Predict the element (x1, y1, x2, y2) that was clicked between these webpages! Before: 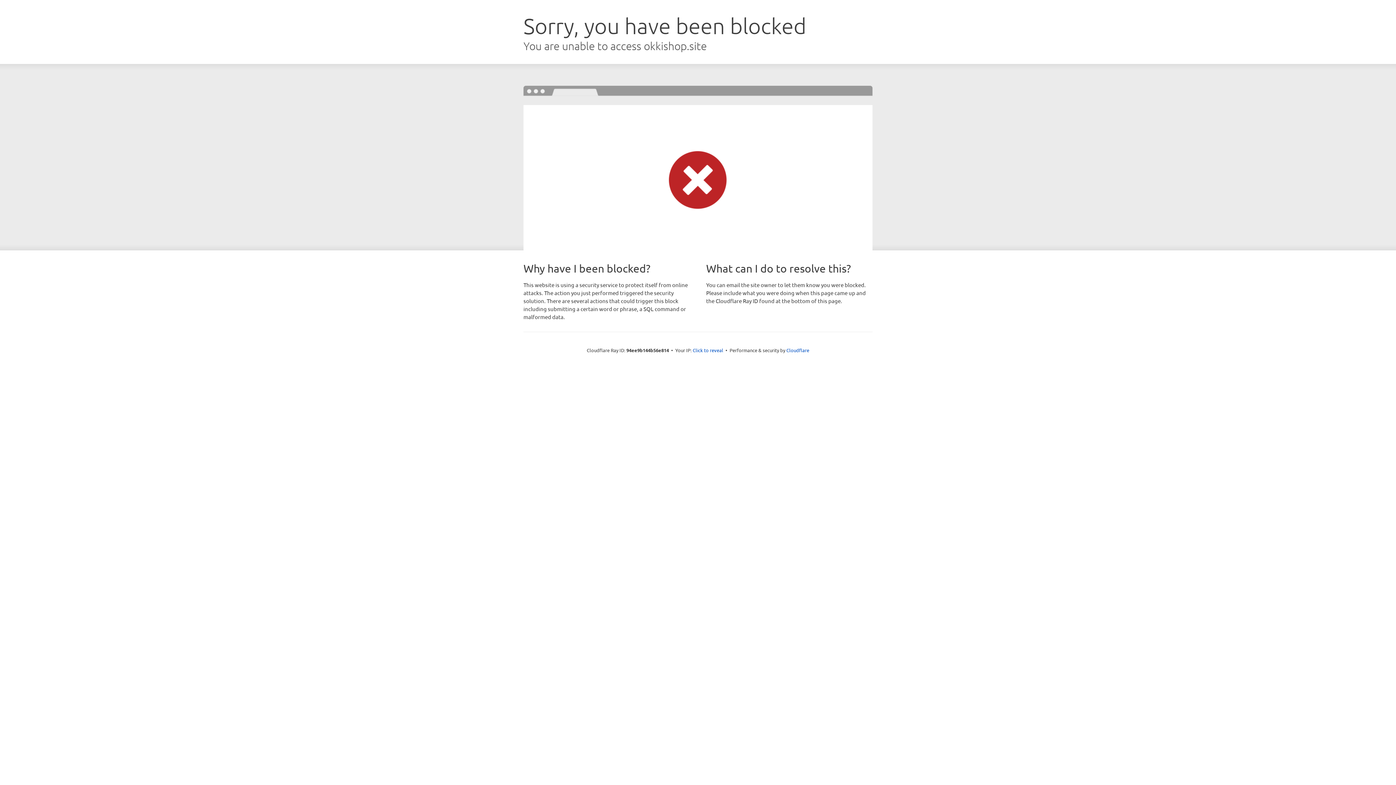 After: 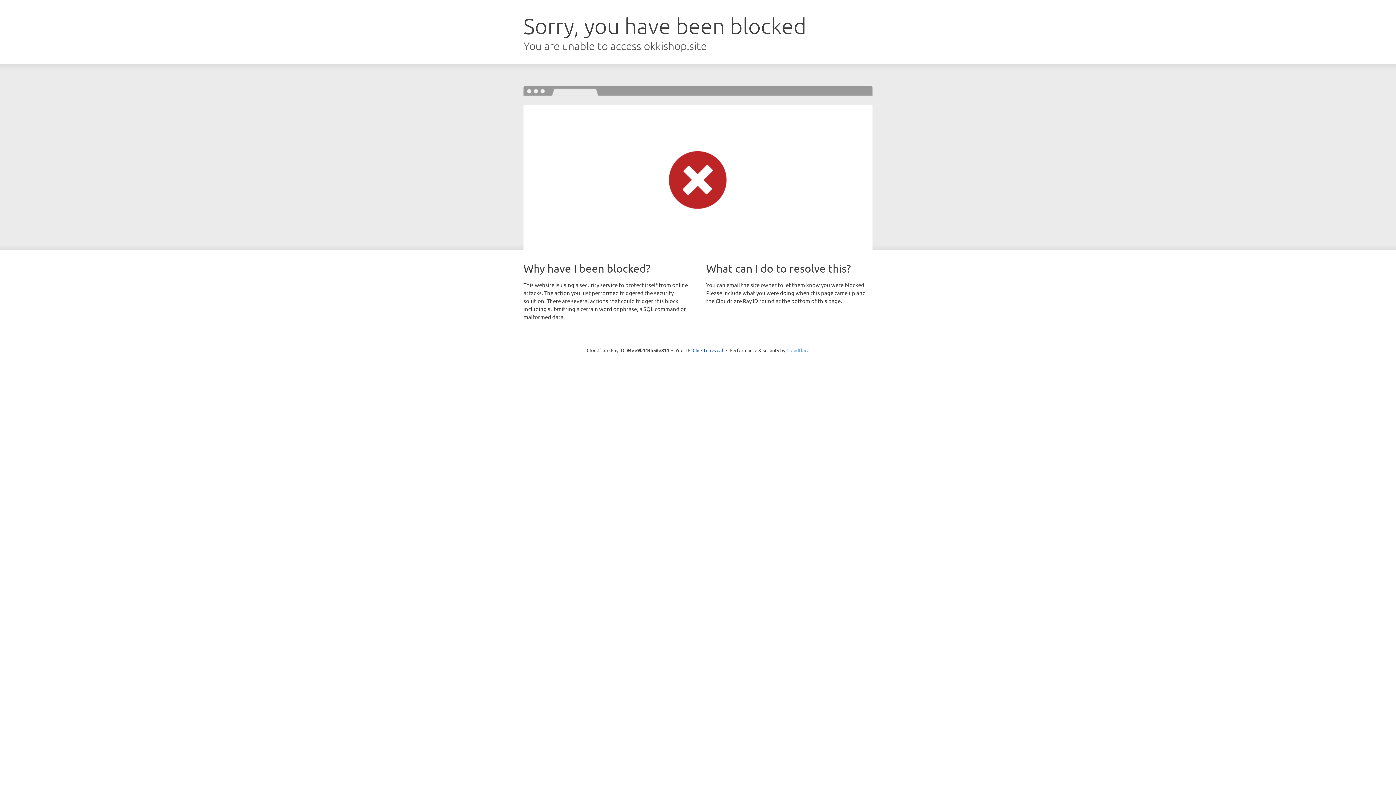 Action: label: Cloudflare bbox: (786, 347, 809, 353)